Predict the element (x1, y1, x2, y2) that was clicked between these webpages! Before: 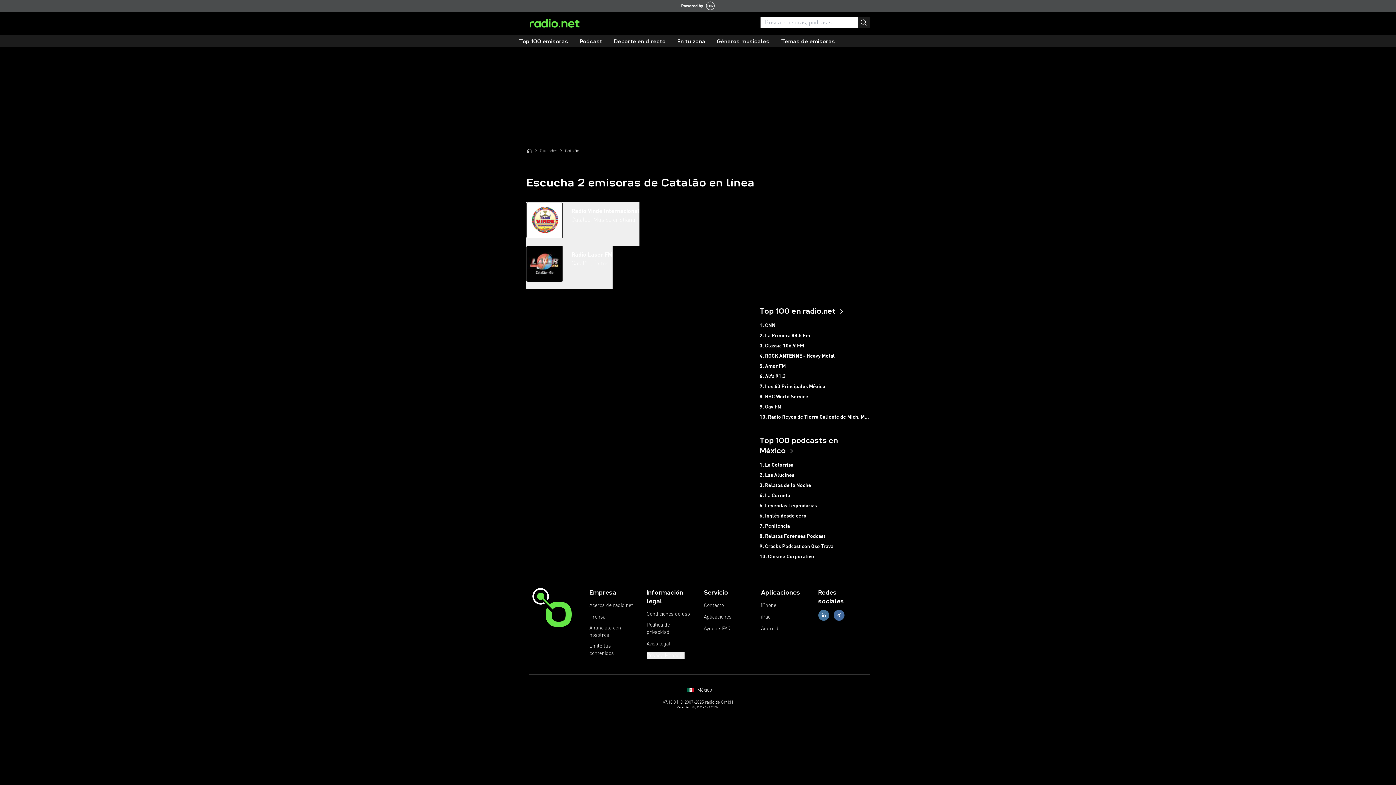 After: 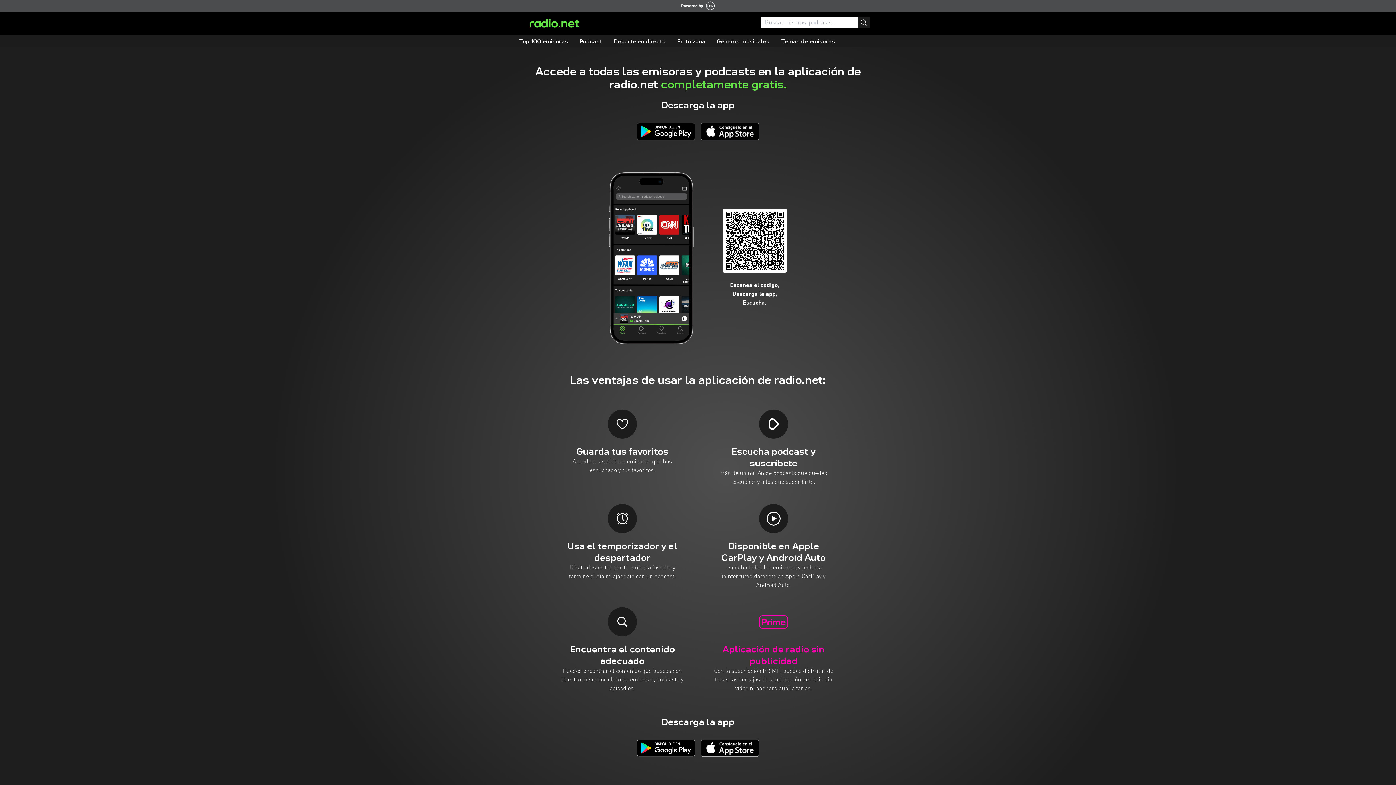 Action: label: Aplicaciones bbox: (703, 613, 731, 621)